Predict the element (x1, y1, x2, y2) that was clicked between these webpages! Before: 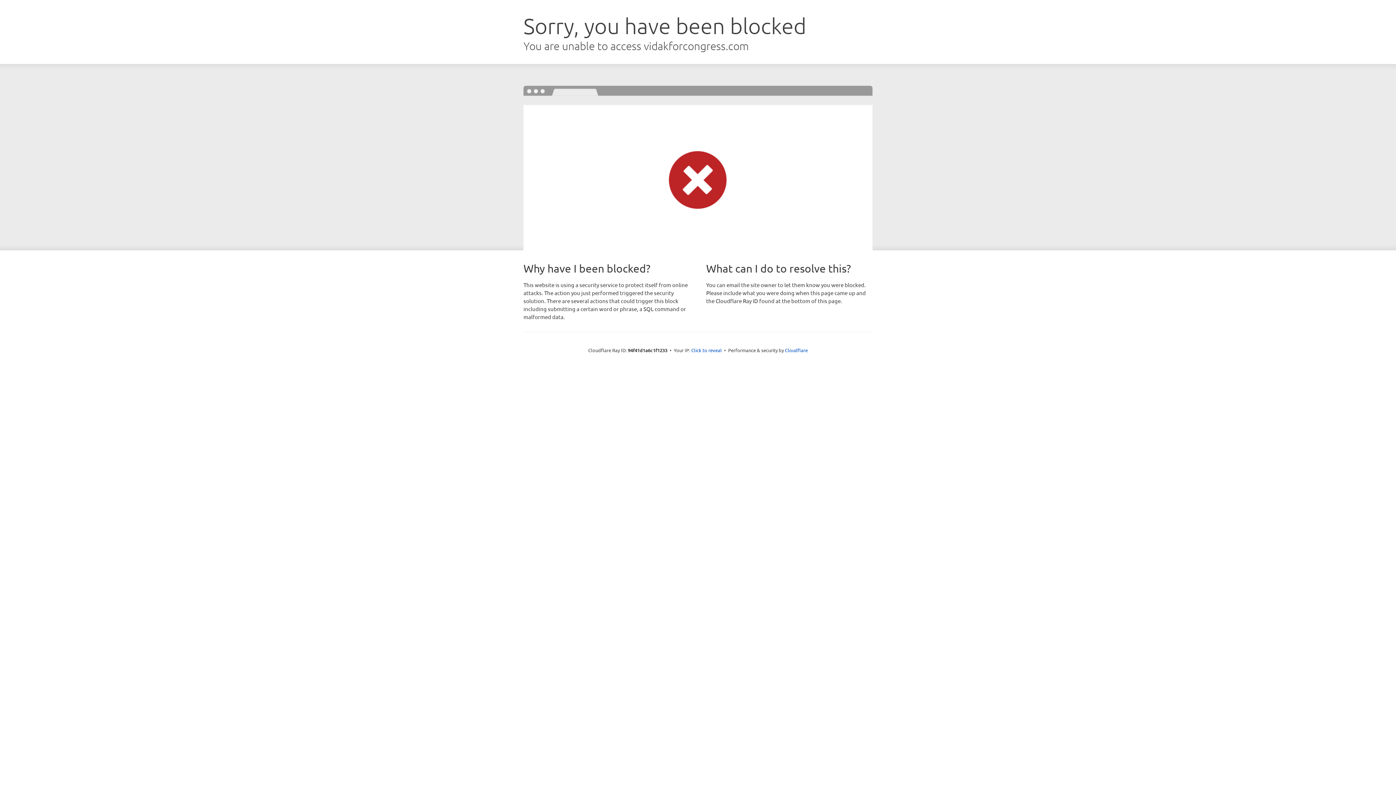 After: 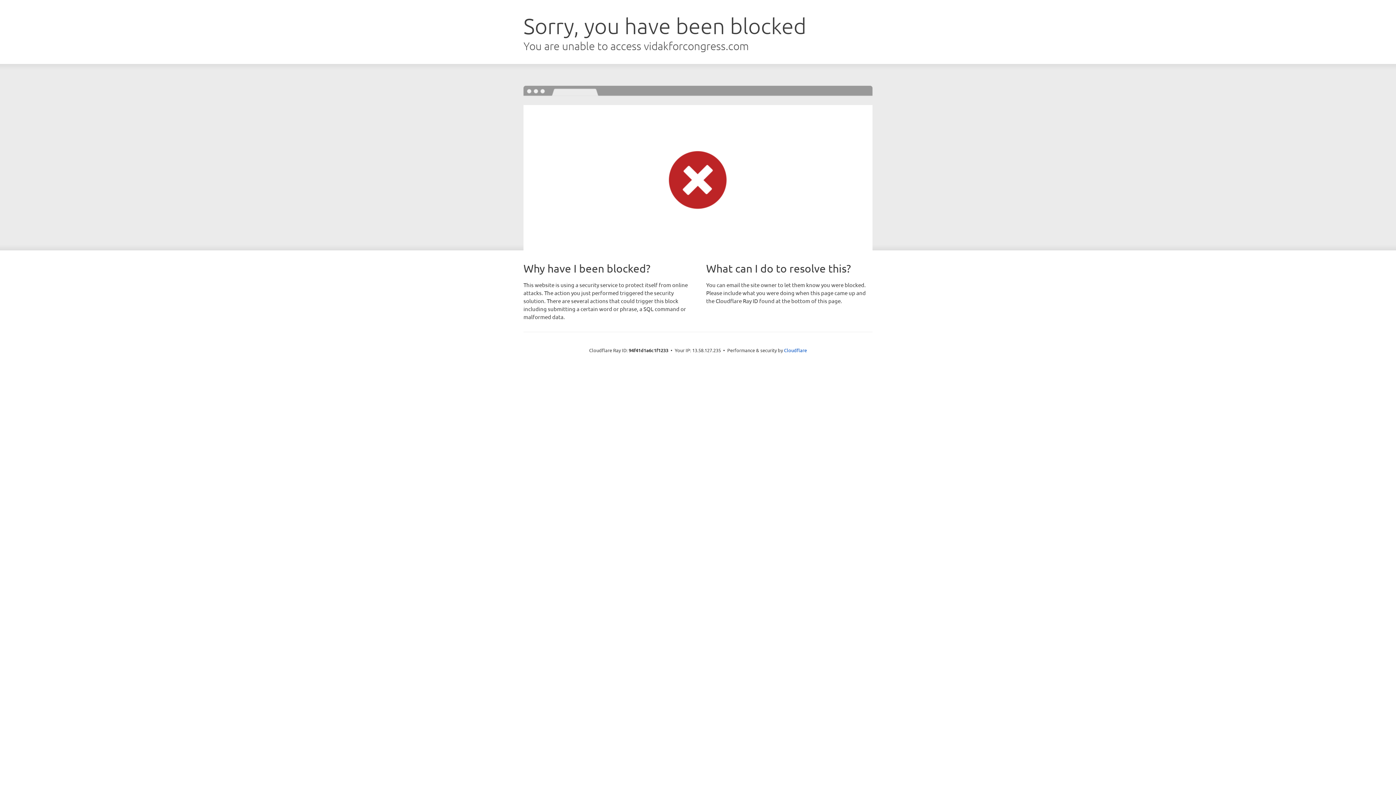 Action: label: Click to reveal bbox: (691, 346, 722, 353)